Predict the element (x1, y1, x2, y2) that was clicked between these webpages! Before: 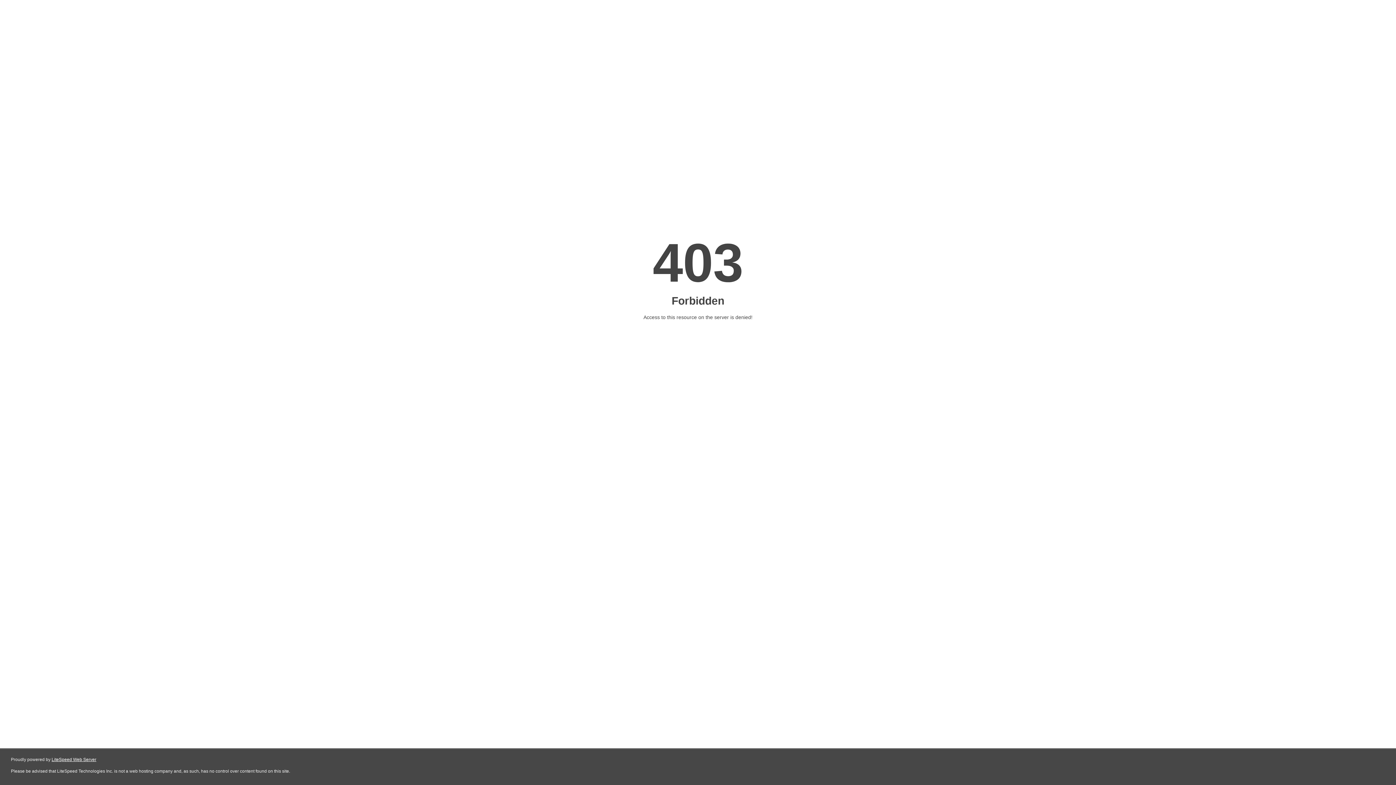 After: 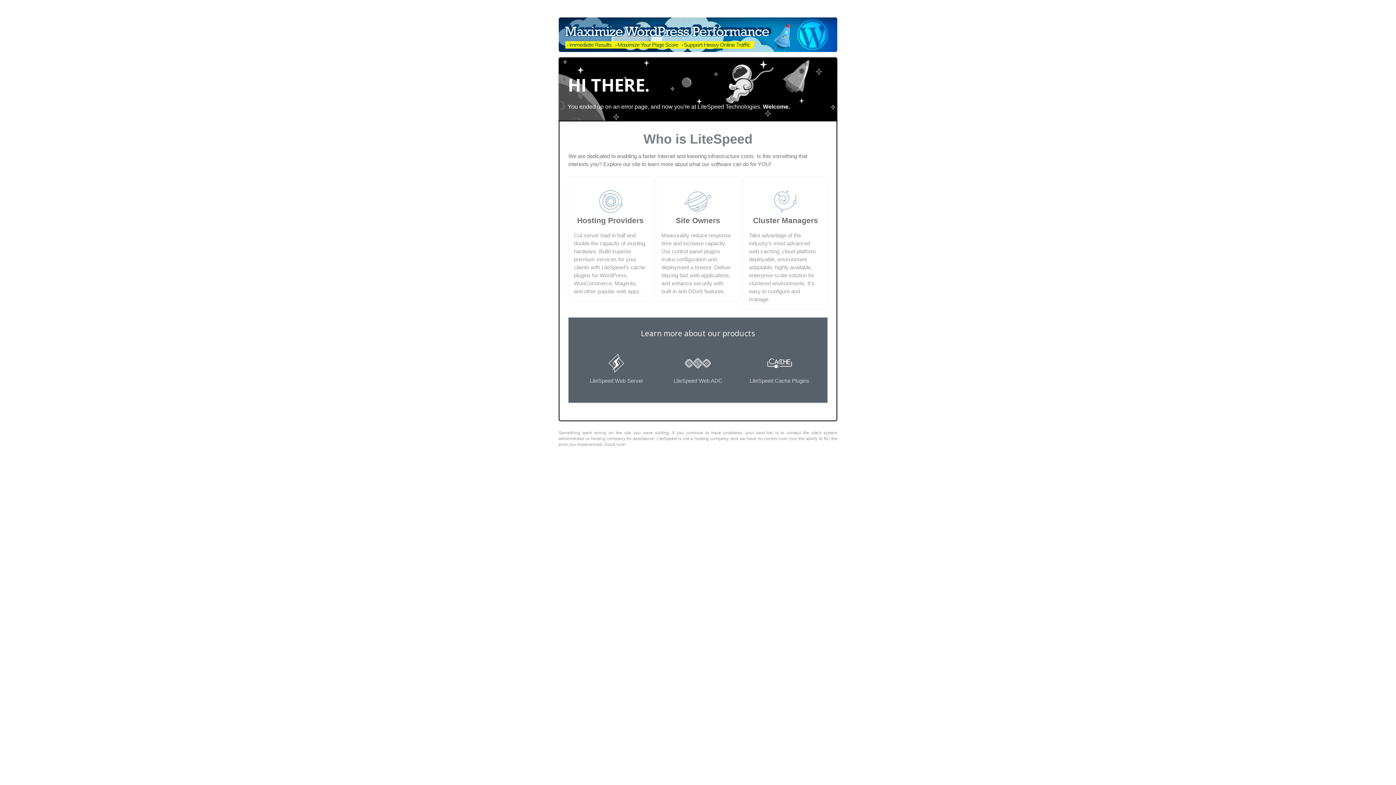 Action: label: LiteSpeed Web Server bbox: (51, 757, 96, 762)